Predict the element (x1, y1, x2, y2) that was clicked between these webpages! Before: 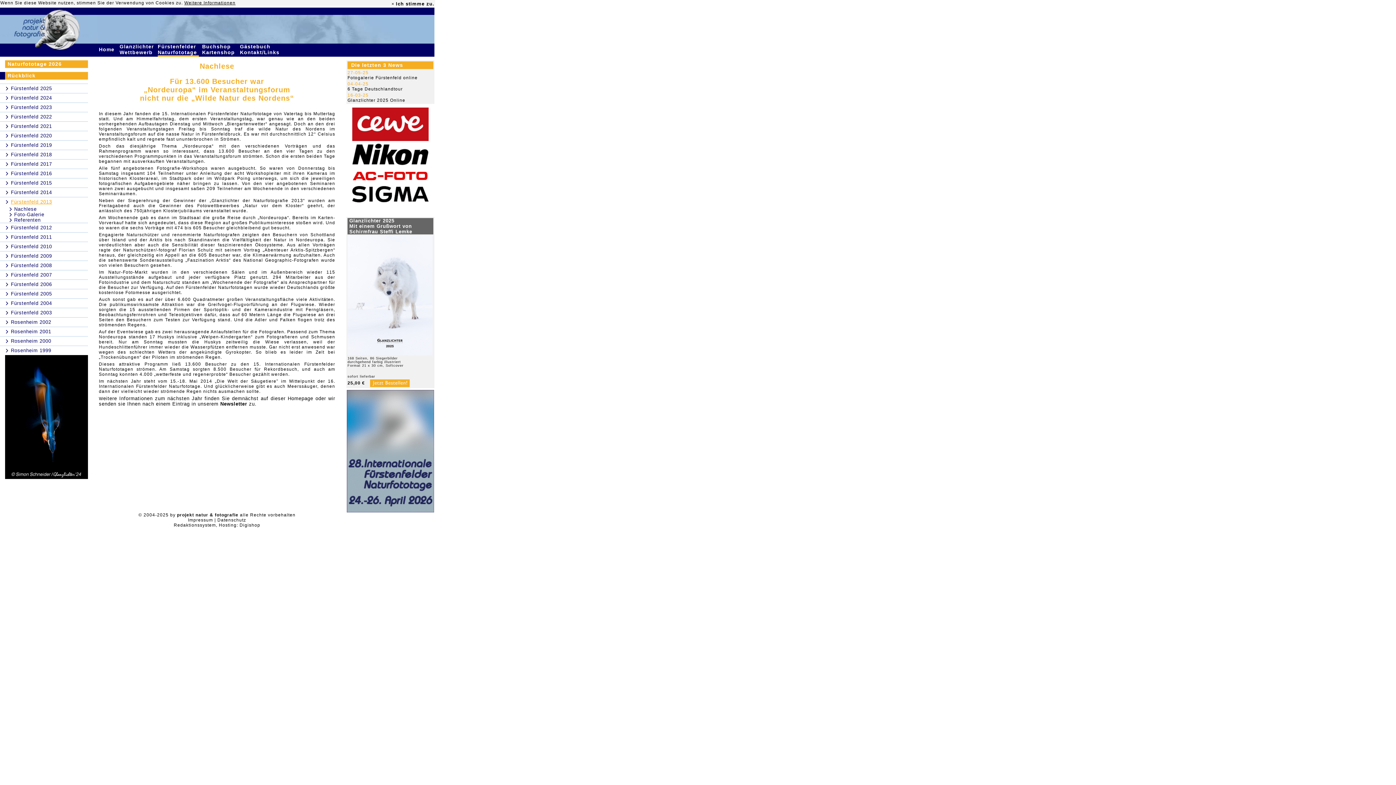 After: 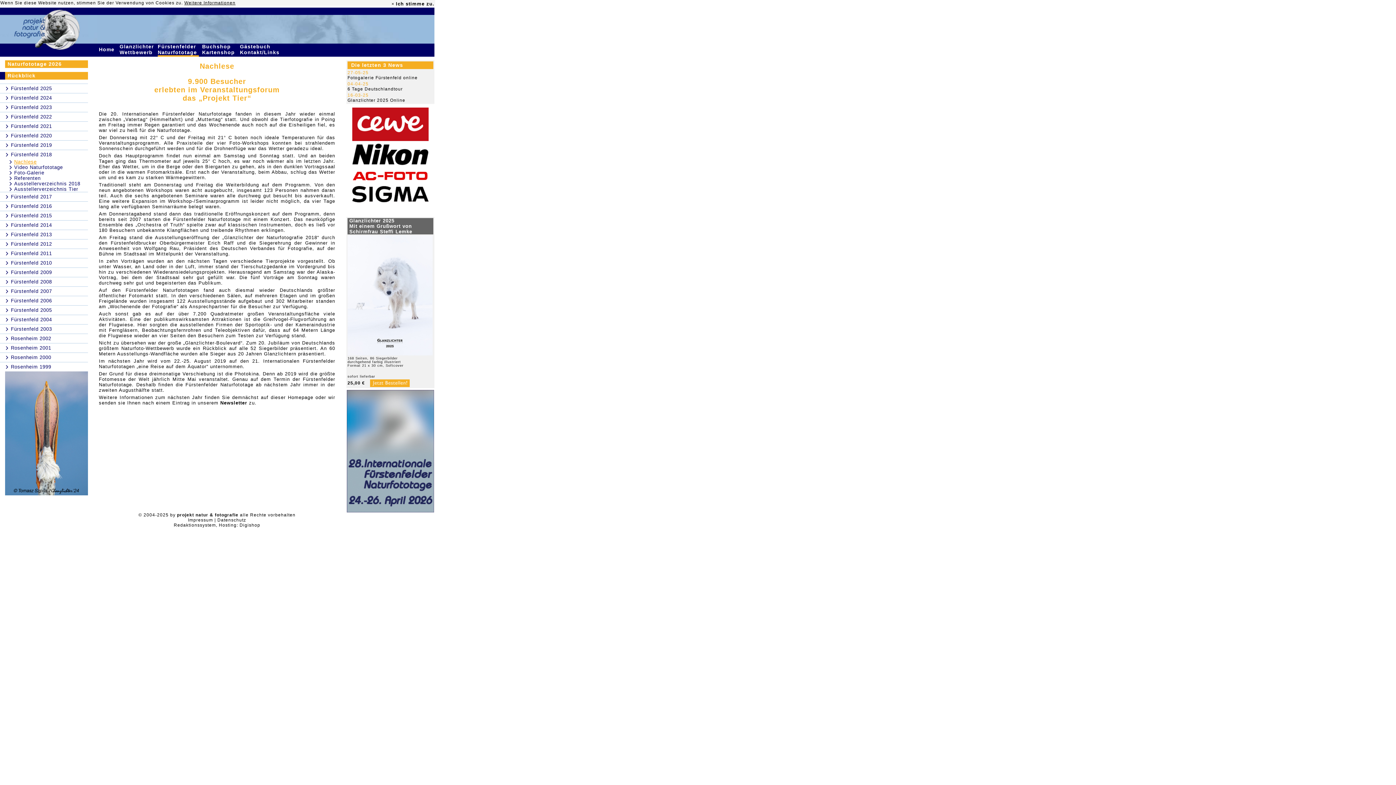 Action: label: Fürstenfeld 2018 bbox: (10, 152, 52, 157)